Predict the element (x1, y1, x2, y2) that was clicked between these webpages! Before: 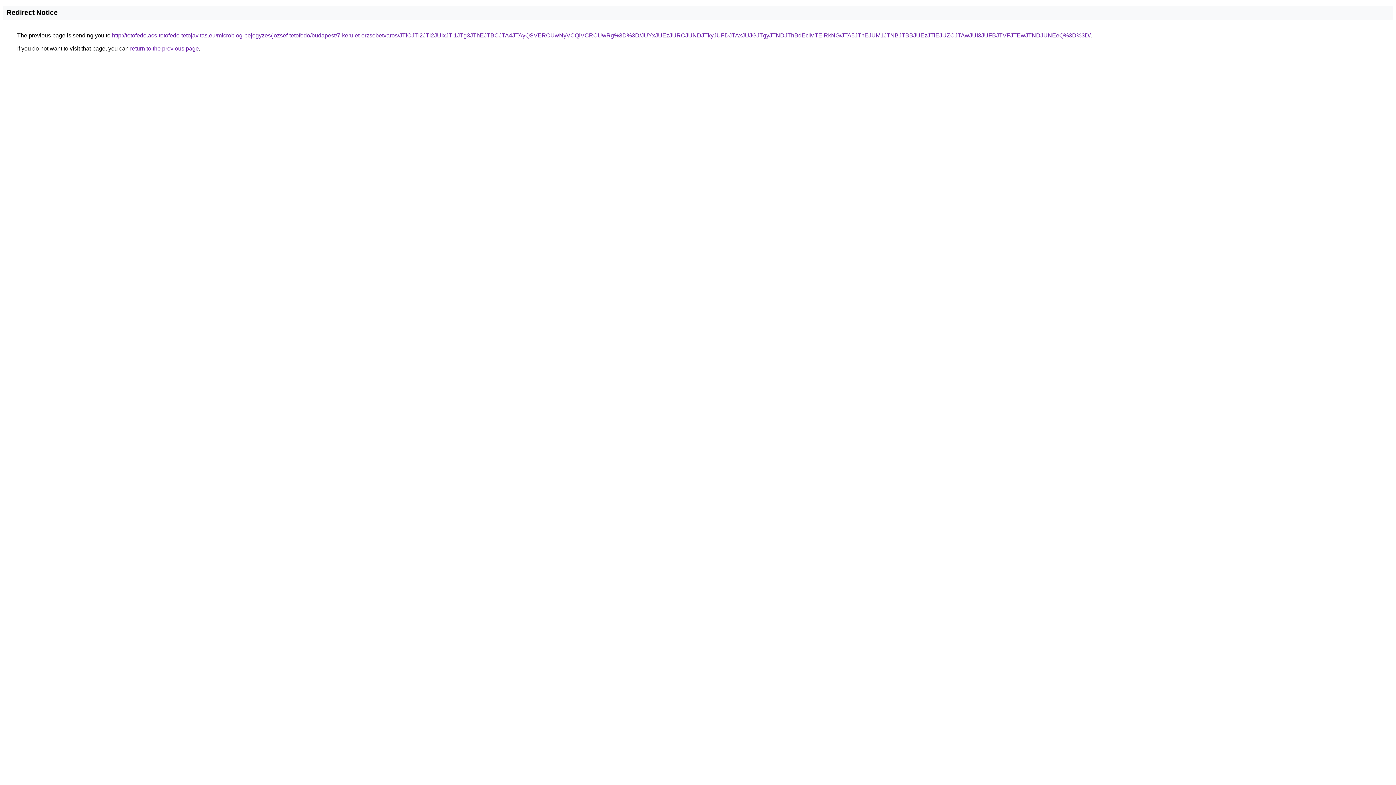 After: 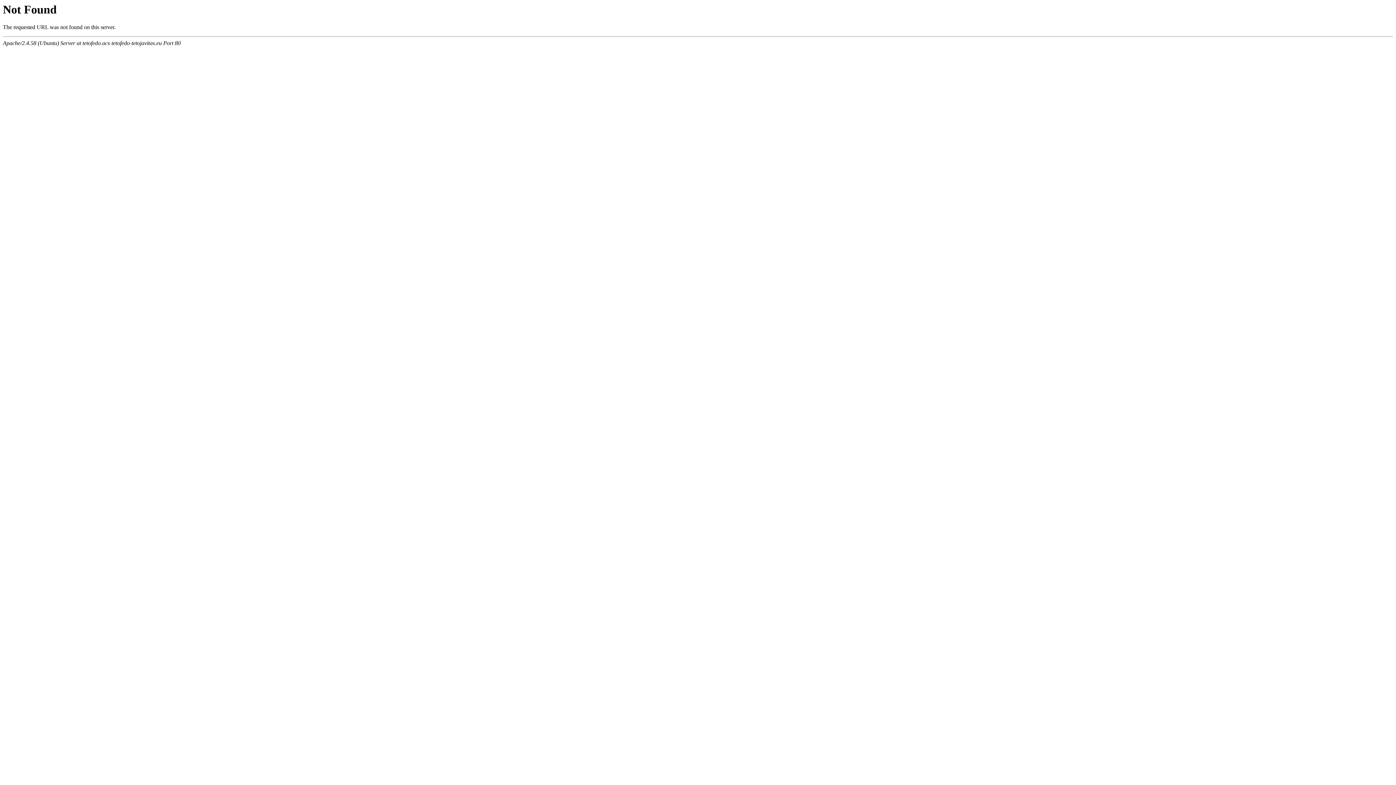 Action: label: http://tetofedo.acs-tetofedo-tetojavitas.eu/microblog-bejegyzes/jozsef-tetofedo/budapest/7-kerulet-erzsebetvaros/JTlCJTI2JTI2JUIxJTI1JTg3JThEJTBCJTA4JTAyQSVERCUwNyVCQiVCRCUwRg%3D%3D/JUYxJUEzJURCJUNDJTkyJUFDJTAxJUJGJTgyJTNDJThBdEclMTElRkNG/JTA5JThEJUM1JTNBJTBBJUEzJTlEJUZCJTAwJUI3JUFBJTVFJTEwJTNDJUNEeQ%3D%3D/ bbox: (112, 32, 1090, 38)